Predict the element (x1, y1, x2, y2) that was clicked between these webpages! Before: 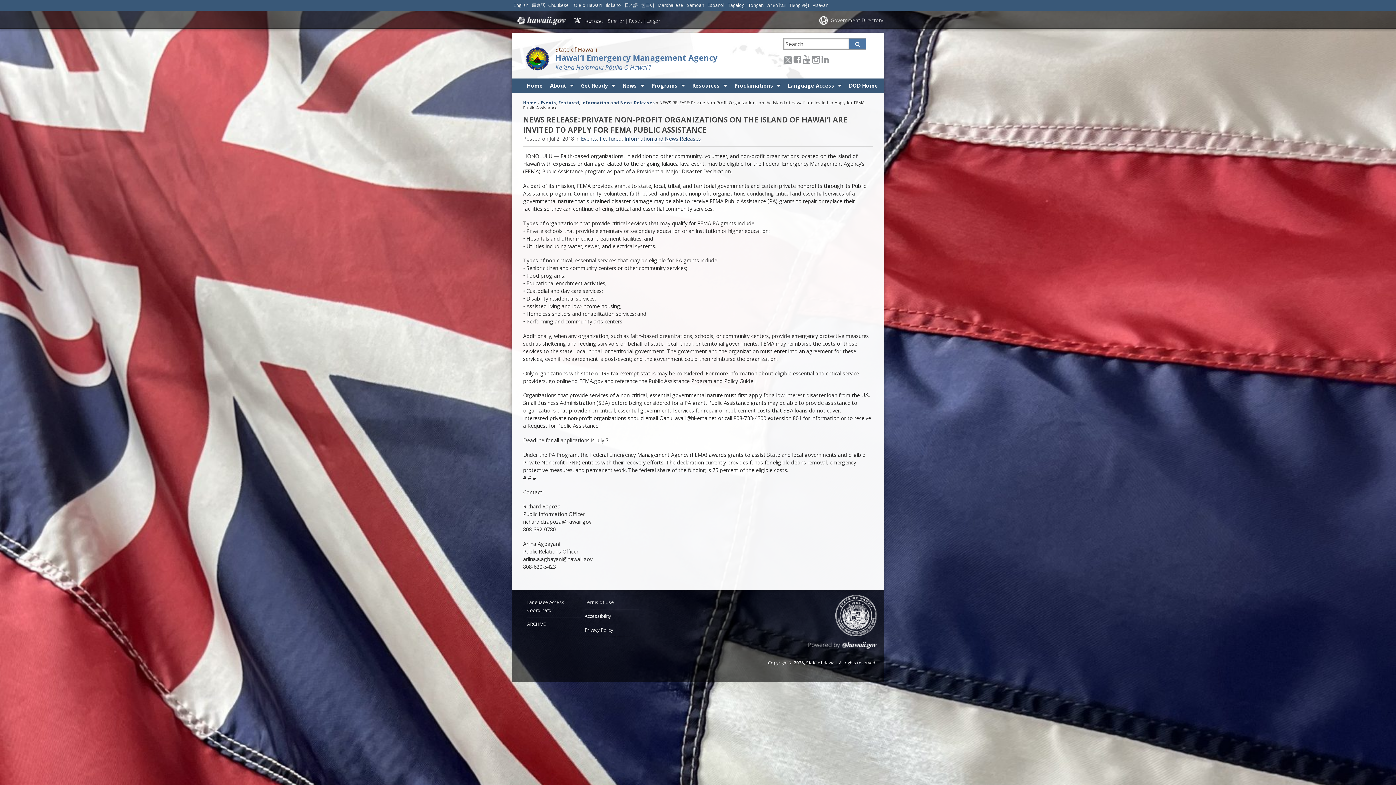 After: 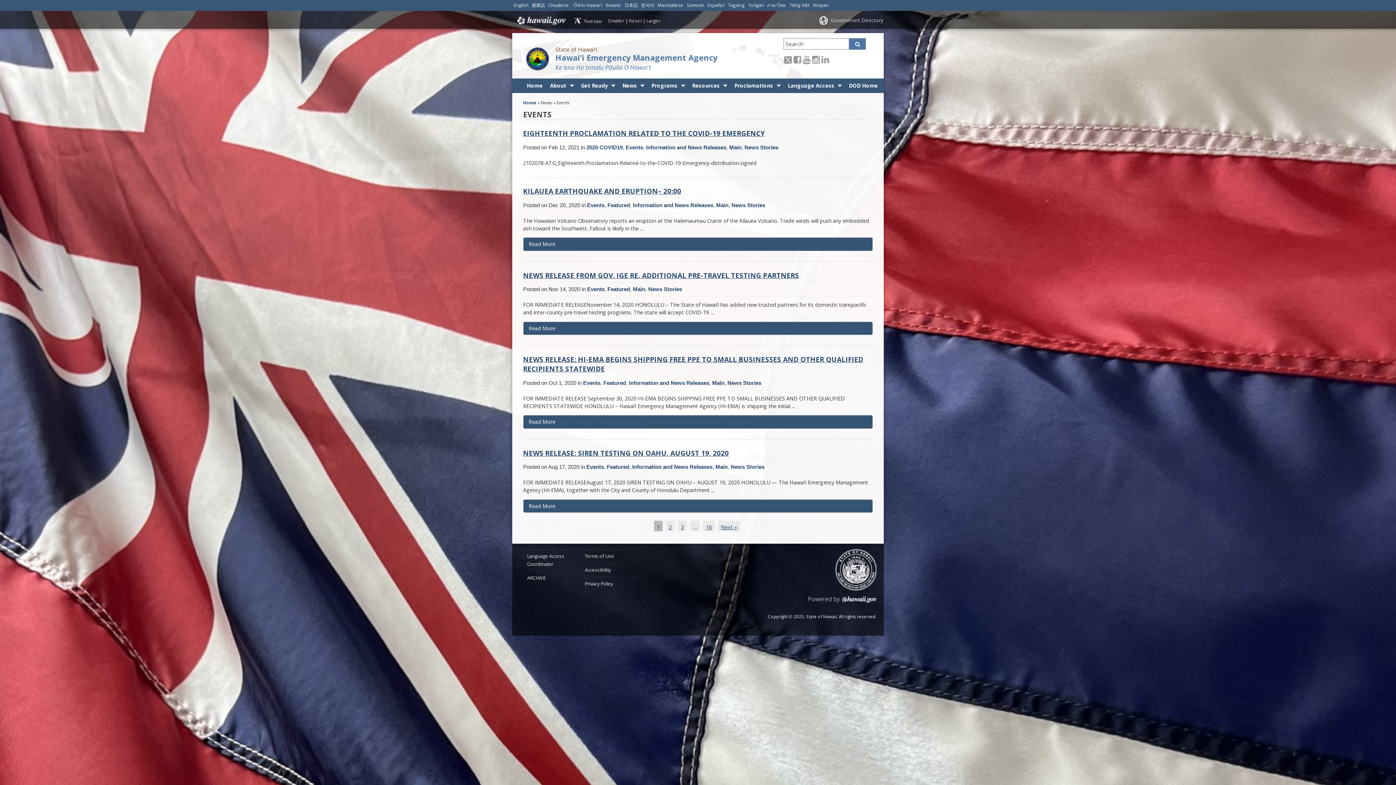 Action: bbox: (581, 135, 597, 142) label: Events